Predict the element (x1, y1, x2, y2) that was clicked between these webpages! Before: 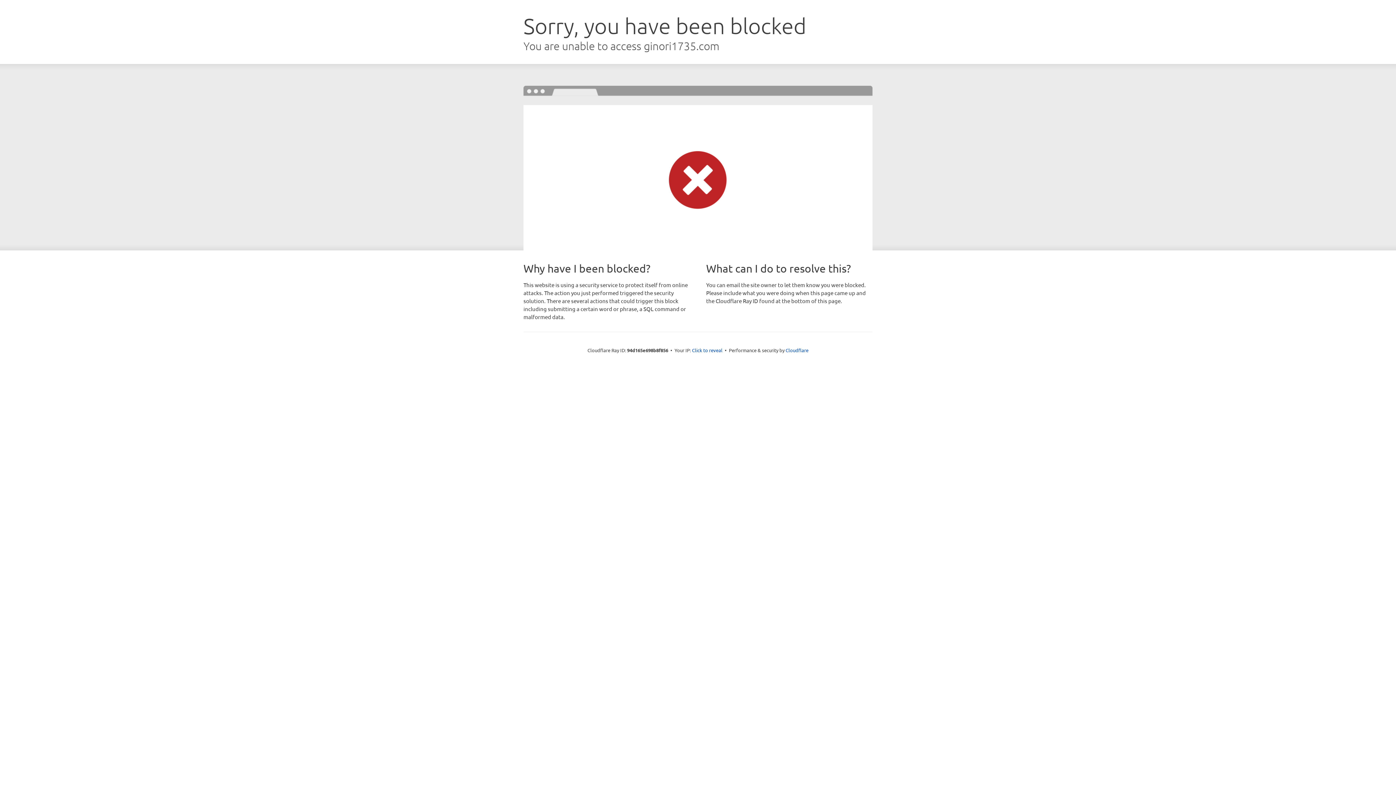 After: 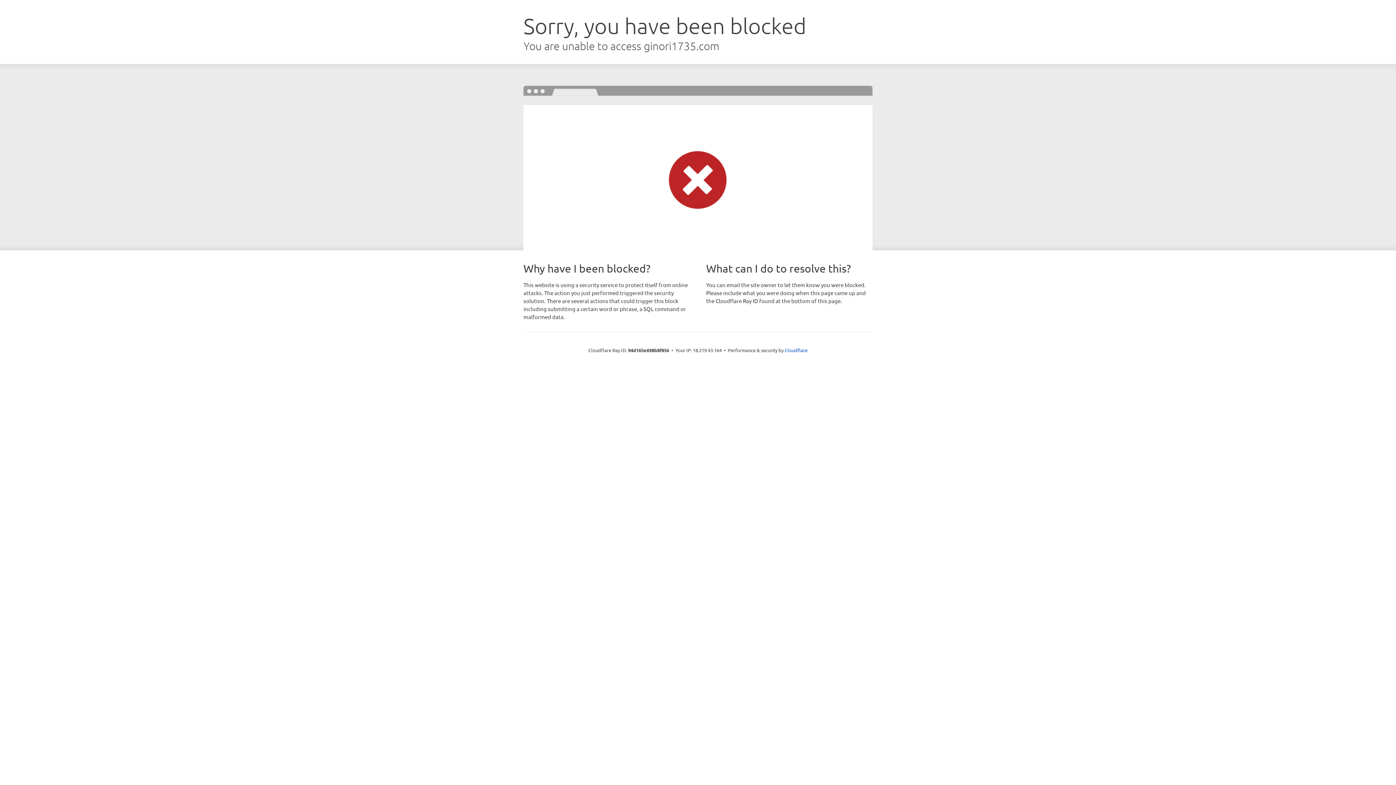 Action: bbox: (692, 346, 722, 353) label: Click to reveal